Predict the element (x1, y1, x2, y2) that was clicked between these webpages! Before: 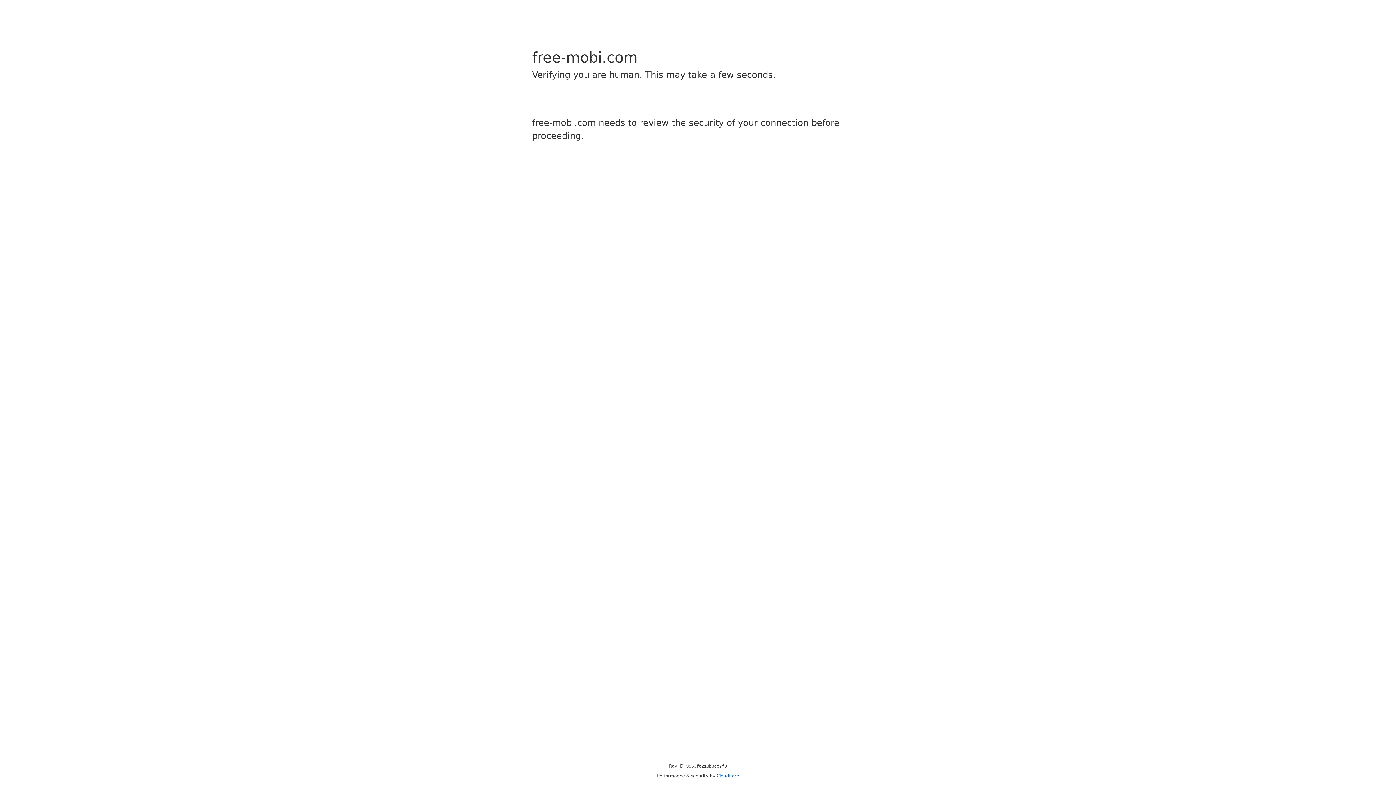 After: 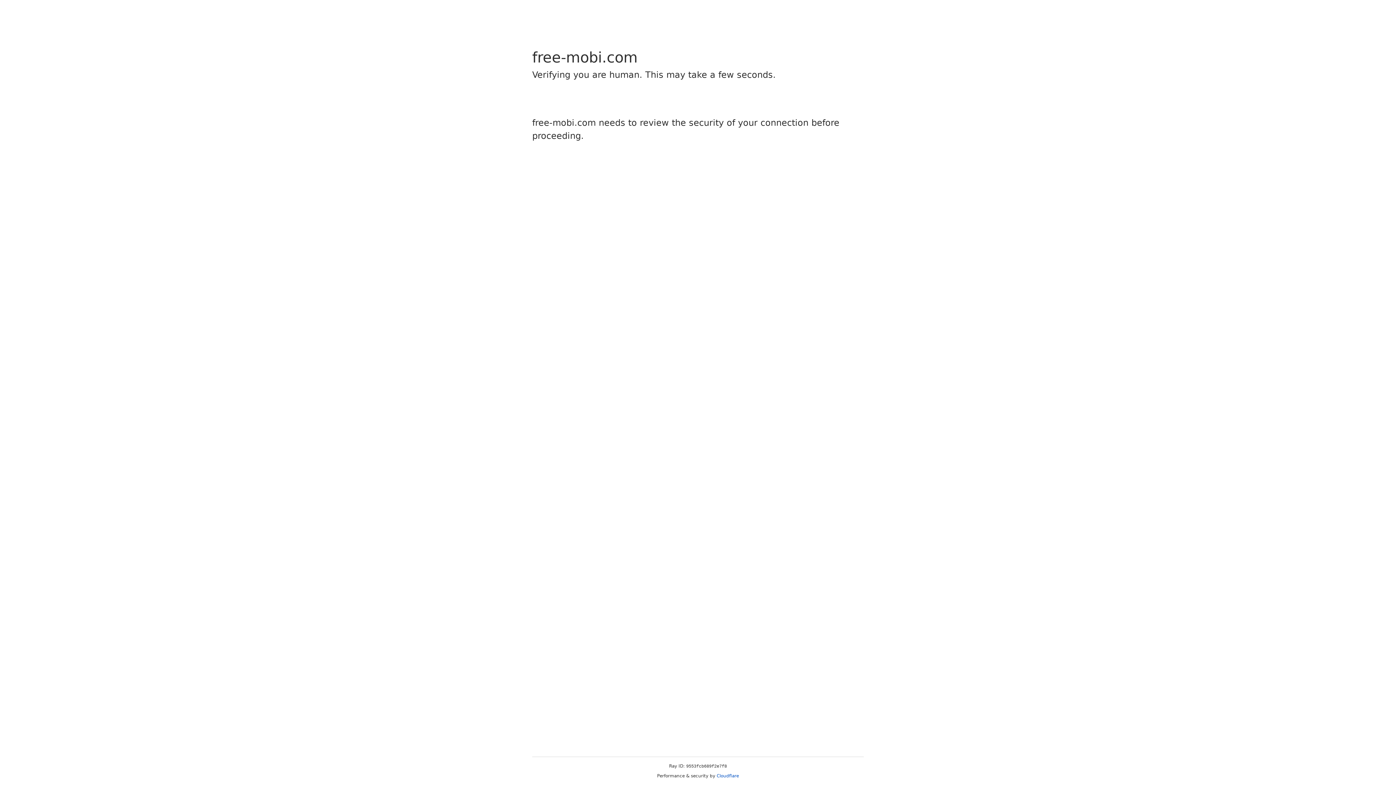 Action: label: Cloudflare bbox: (716, 773, 739, 778)